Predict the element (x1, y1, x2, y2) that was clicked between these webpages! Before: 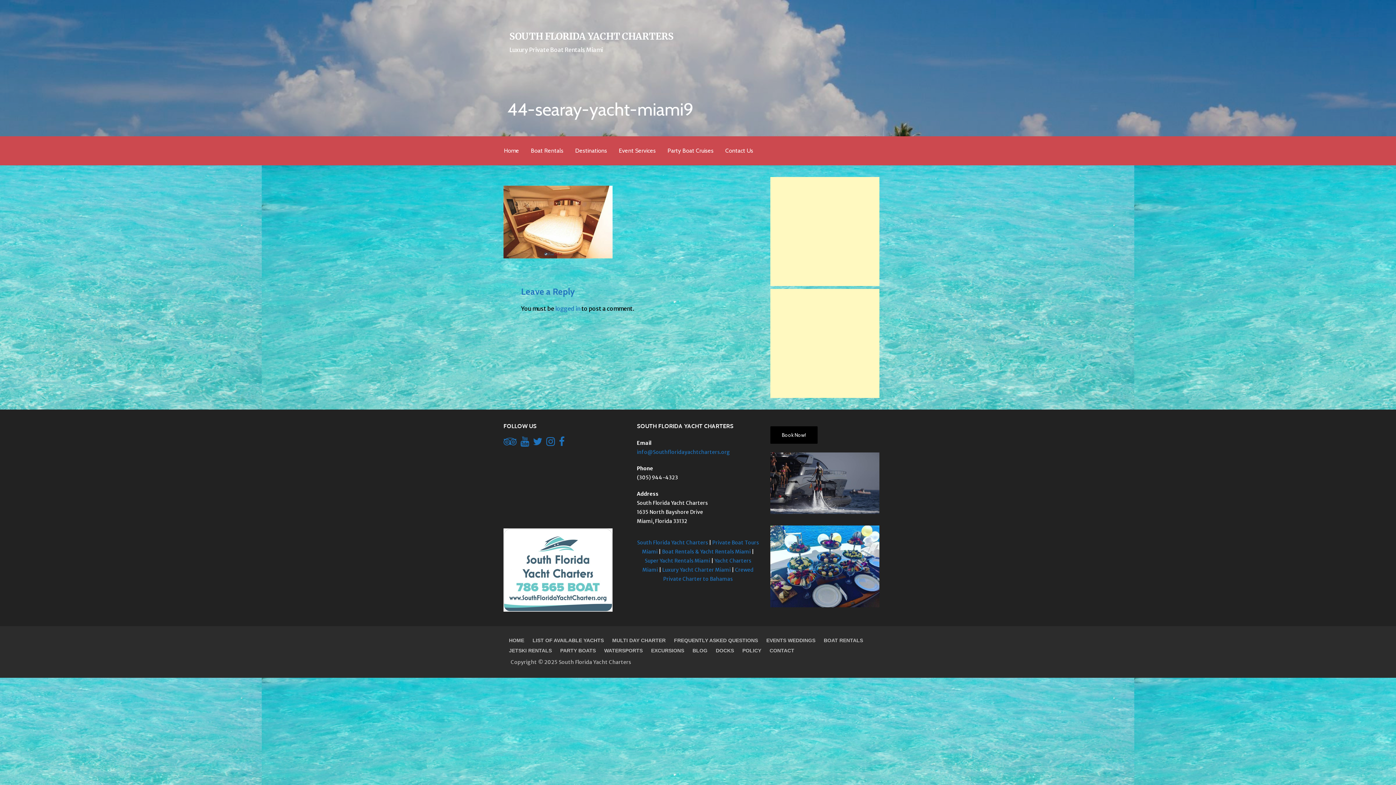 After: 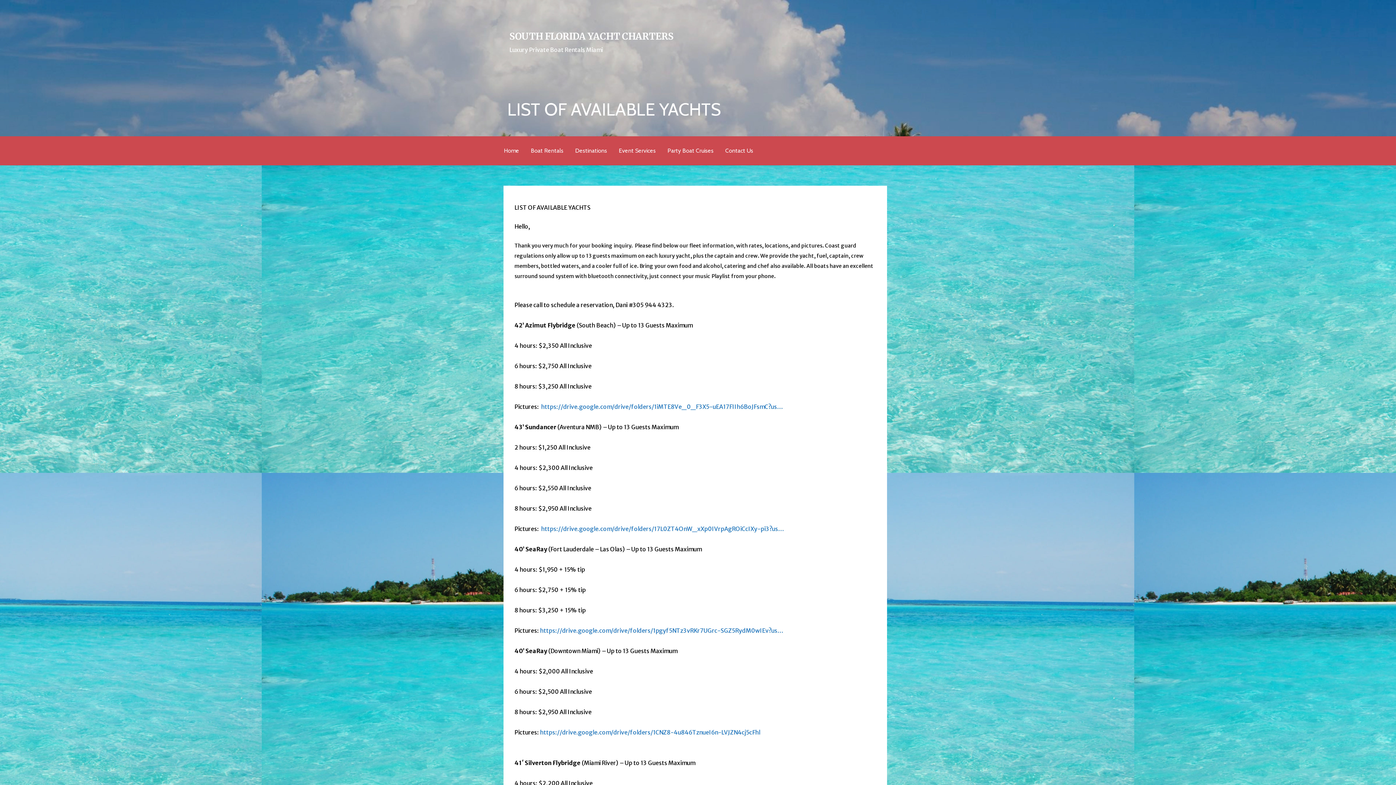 Action: bbox: (532, 637, 604, 643) label: LIST OF AVAILABLE YACHTS